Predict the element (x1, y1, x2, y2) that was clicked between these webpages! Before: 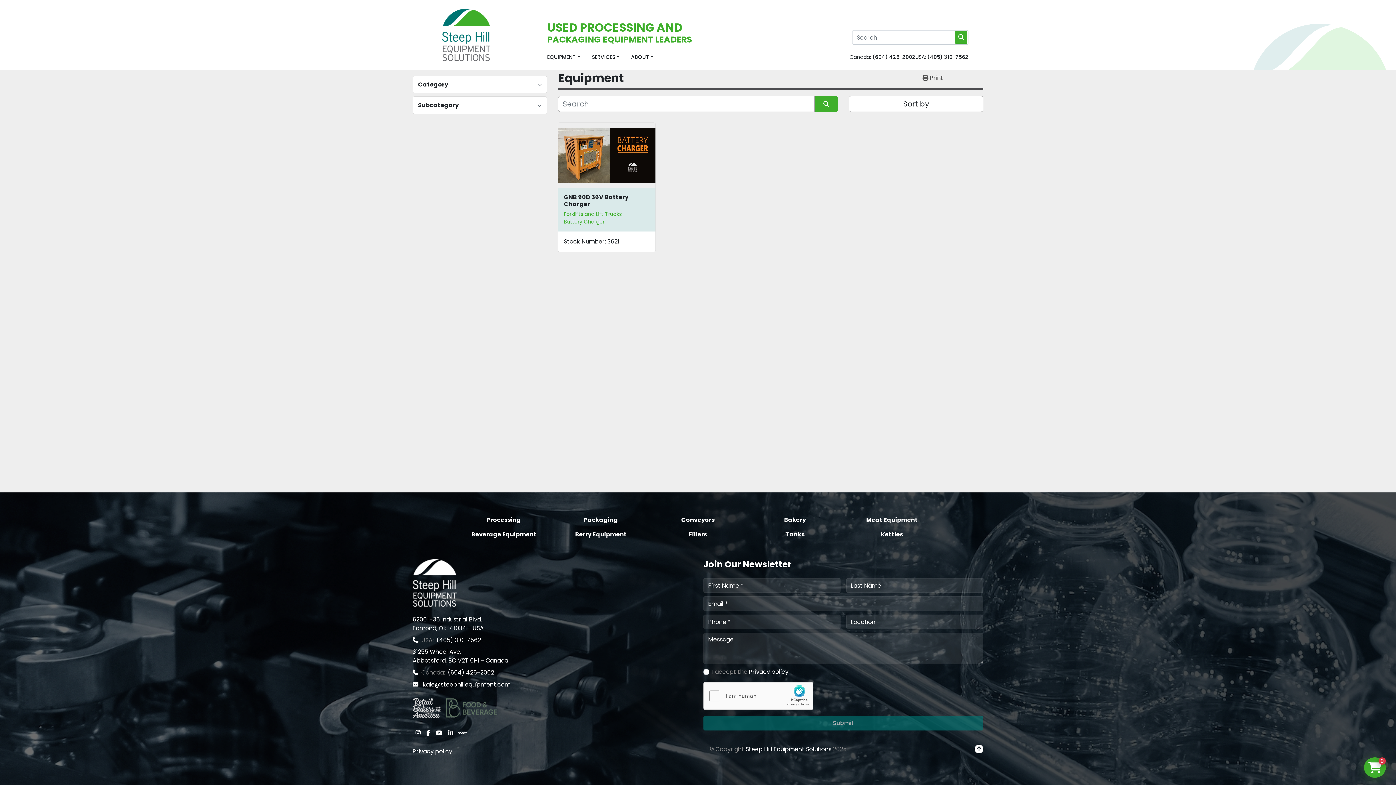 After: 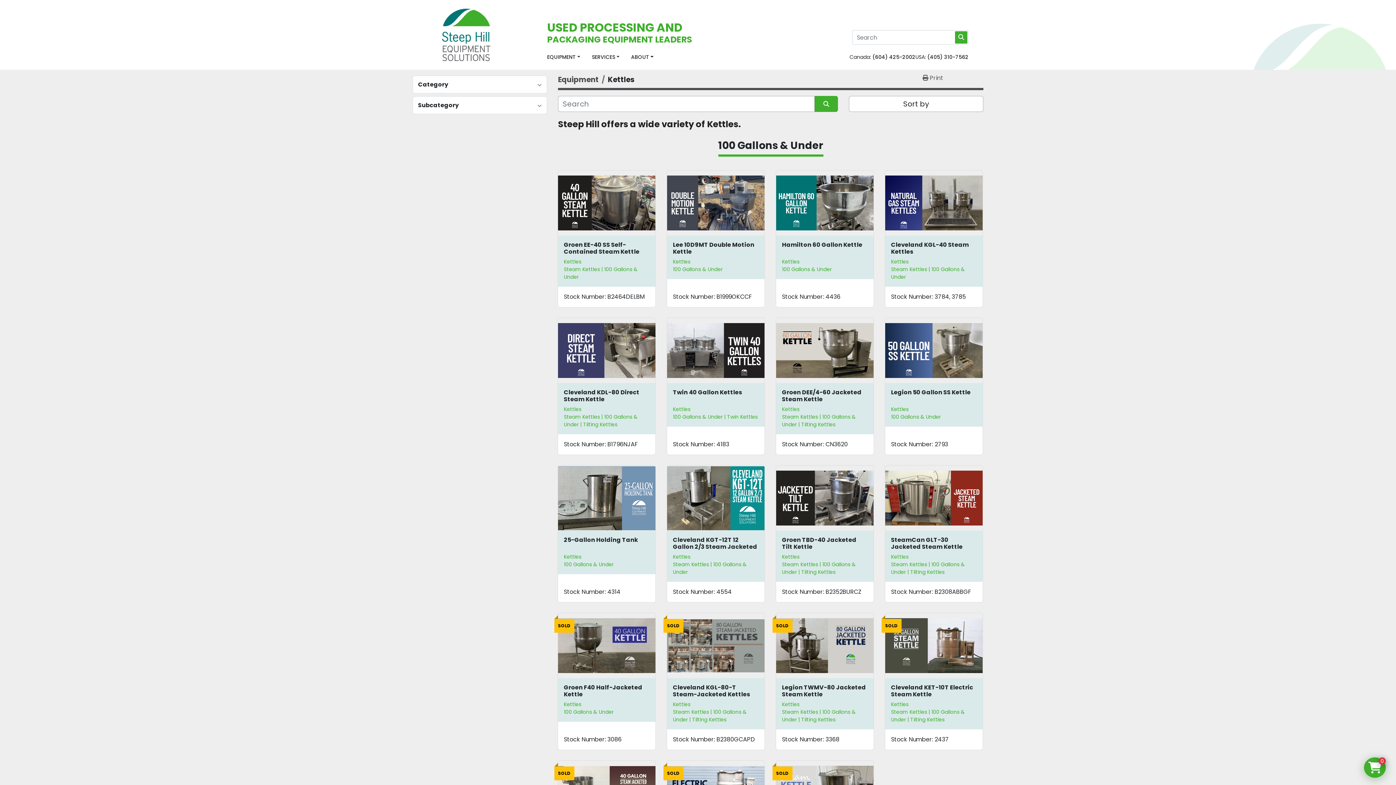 Action: bbox: (843, 527, 940, 542) label: Kettles